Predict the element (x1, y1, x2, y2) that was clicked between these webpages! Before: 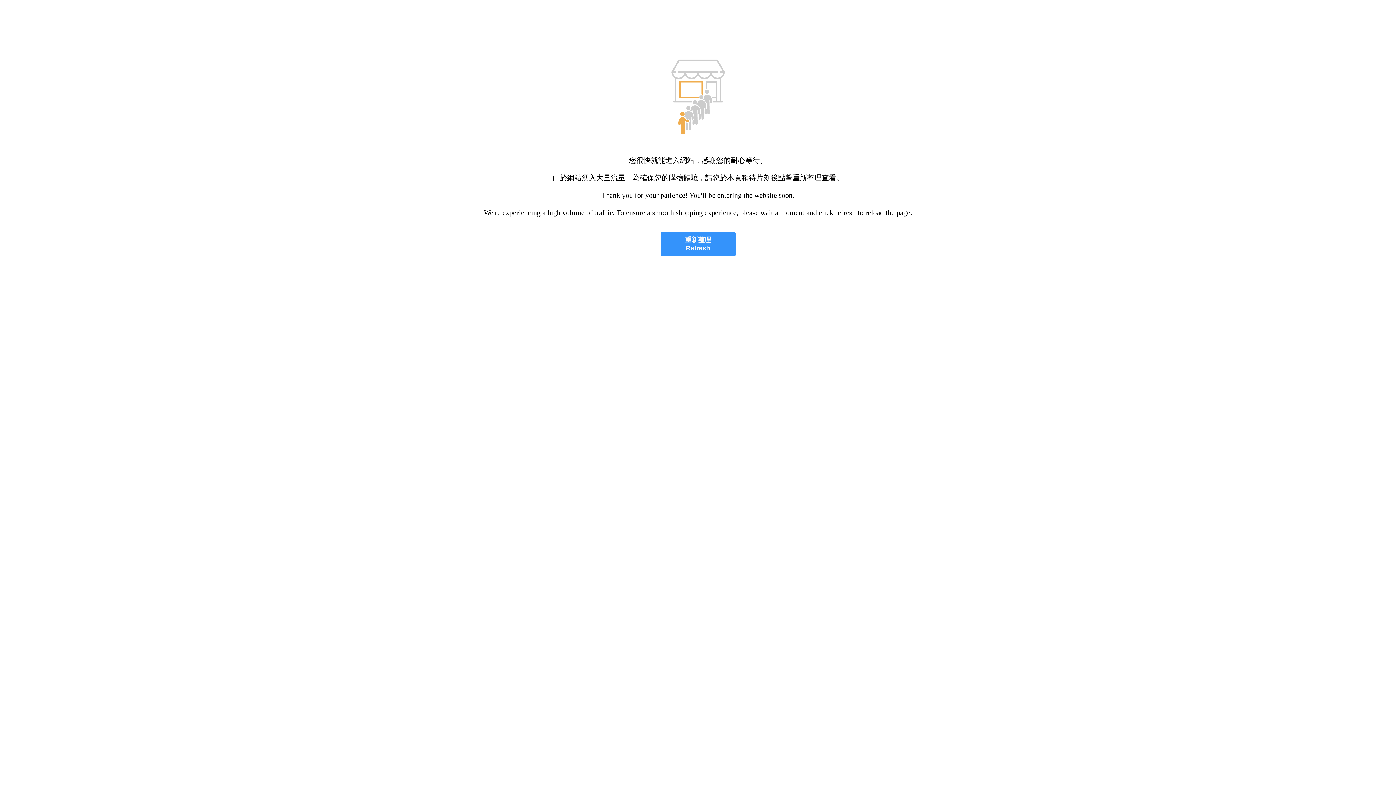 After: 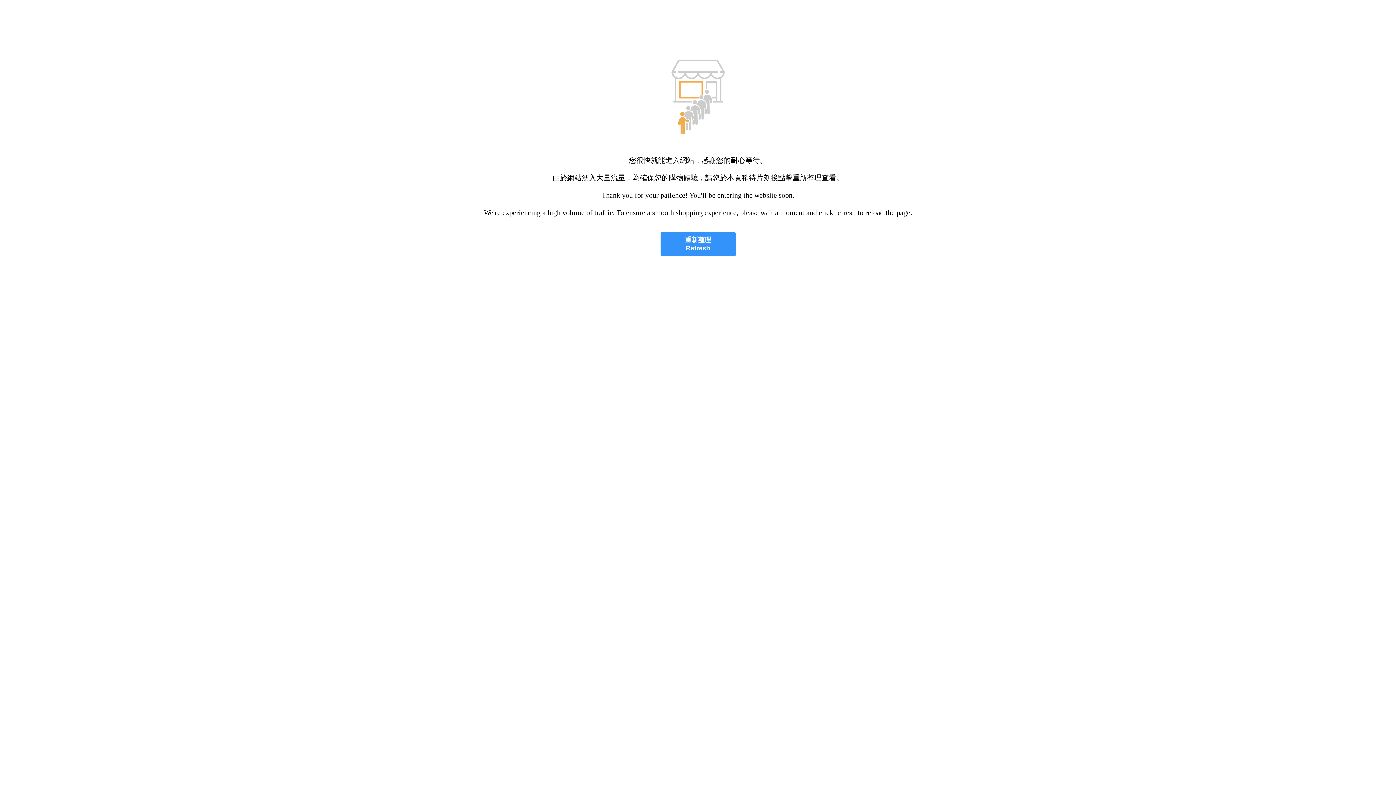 Action: label: 重新整理
Refresh bbox: (660, 232, 735, 256)